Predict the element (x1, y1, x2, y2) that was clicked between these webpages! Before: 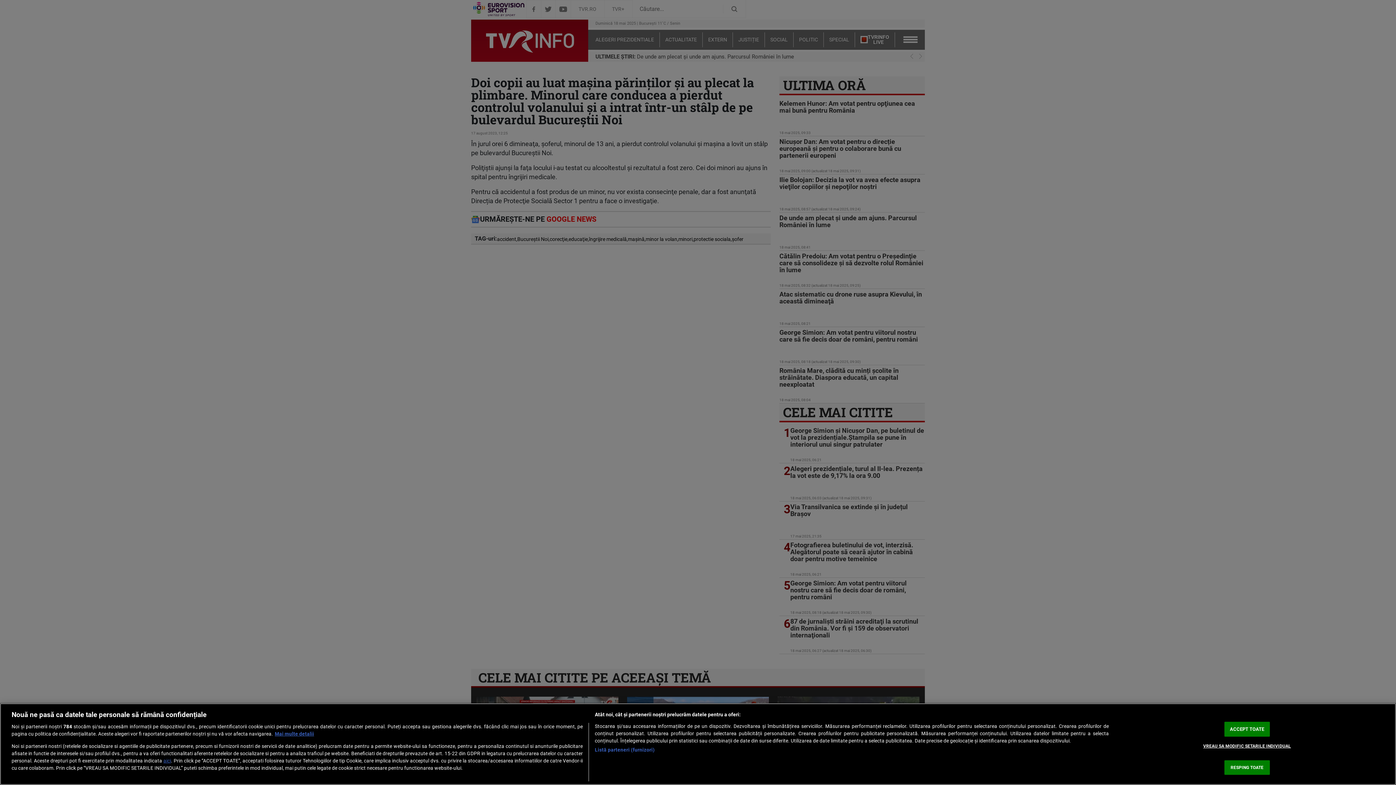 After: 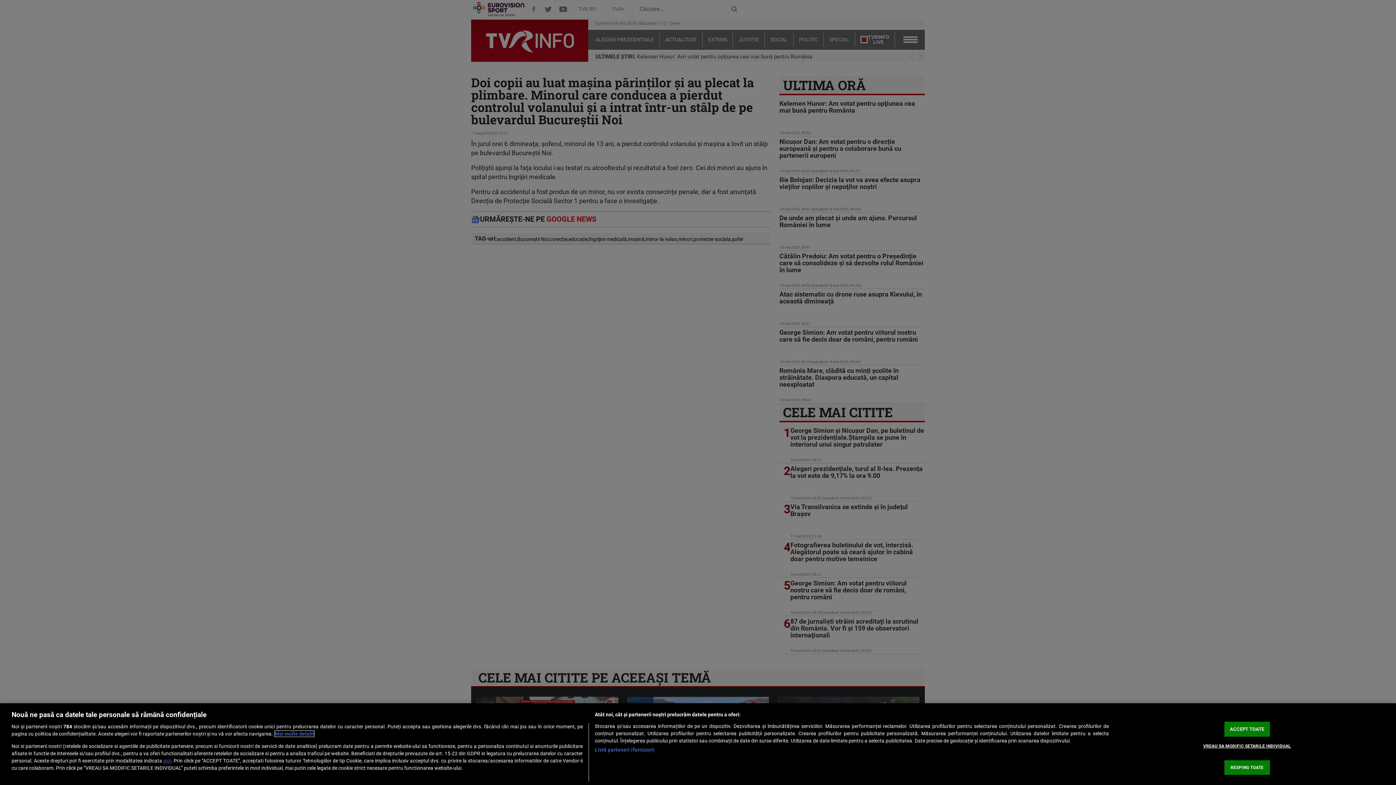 Action: bbox: (274, 731, 314, 737) label: Mai multe informații despre confidențialitatea datelor dvs., se deschide într-o fereastră nouă